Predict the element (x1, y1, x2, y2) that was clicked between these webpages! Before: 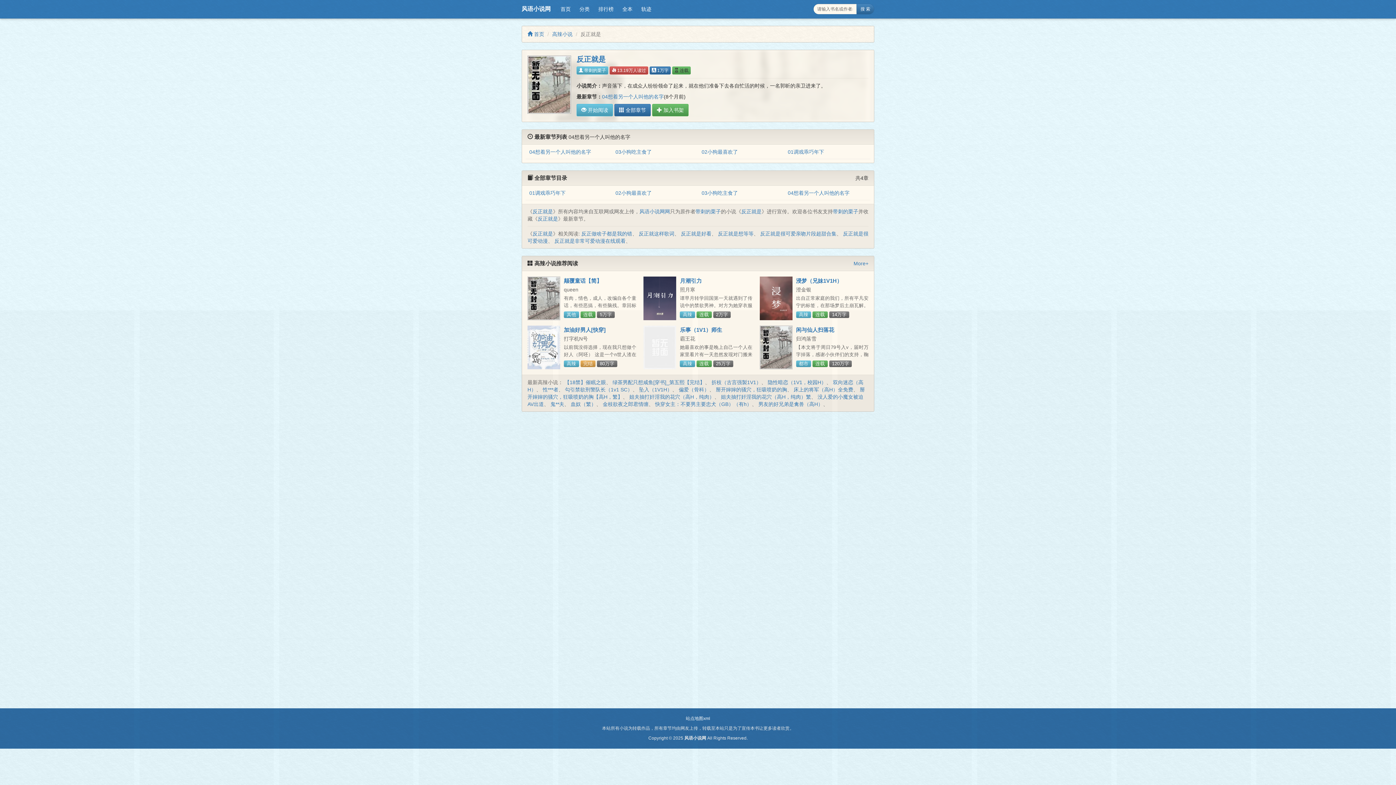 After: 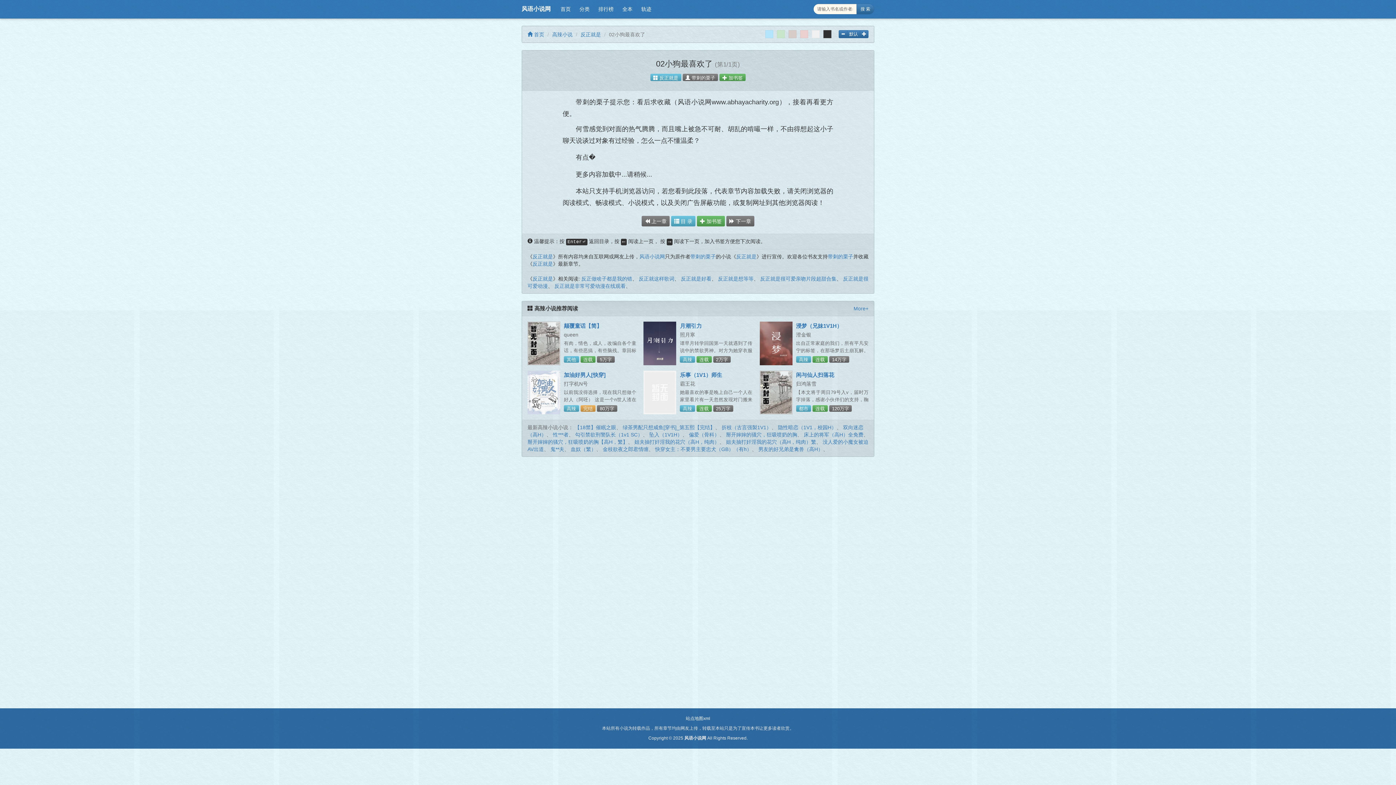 Action: bbox: (615, 190, 652, 196) label: 02小狗最喜欢了